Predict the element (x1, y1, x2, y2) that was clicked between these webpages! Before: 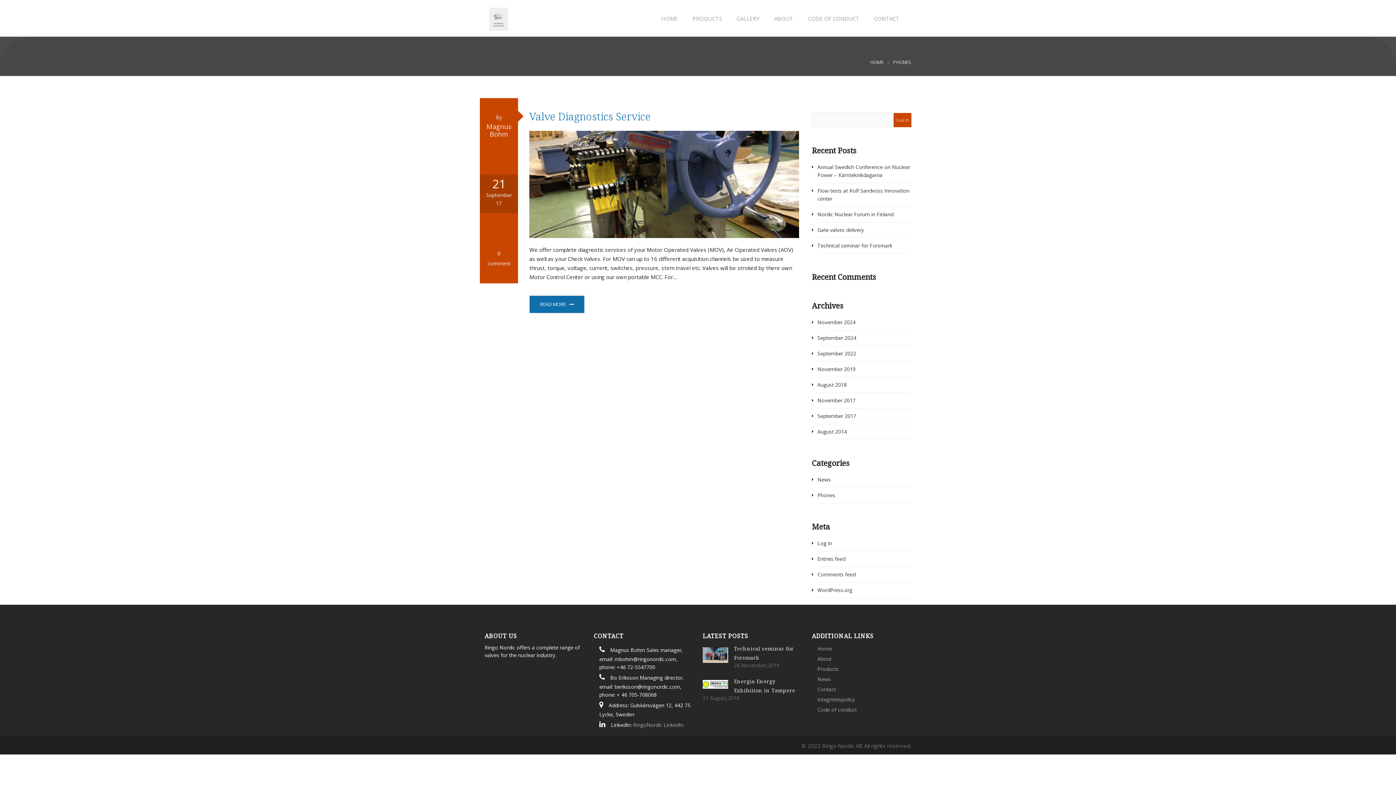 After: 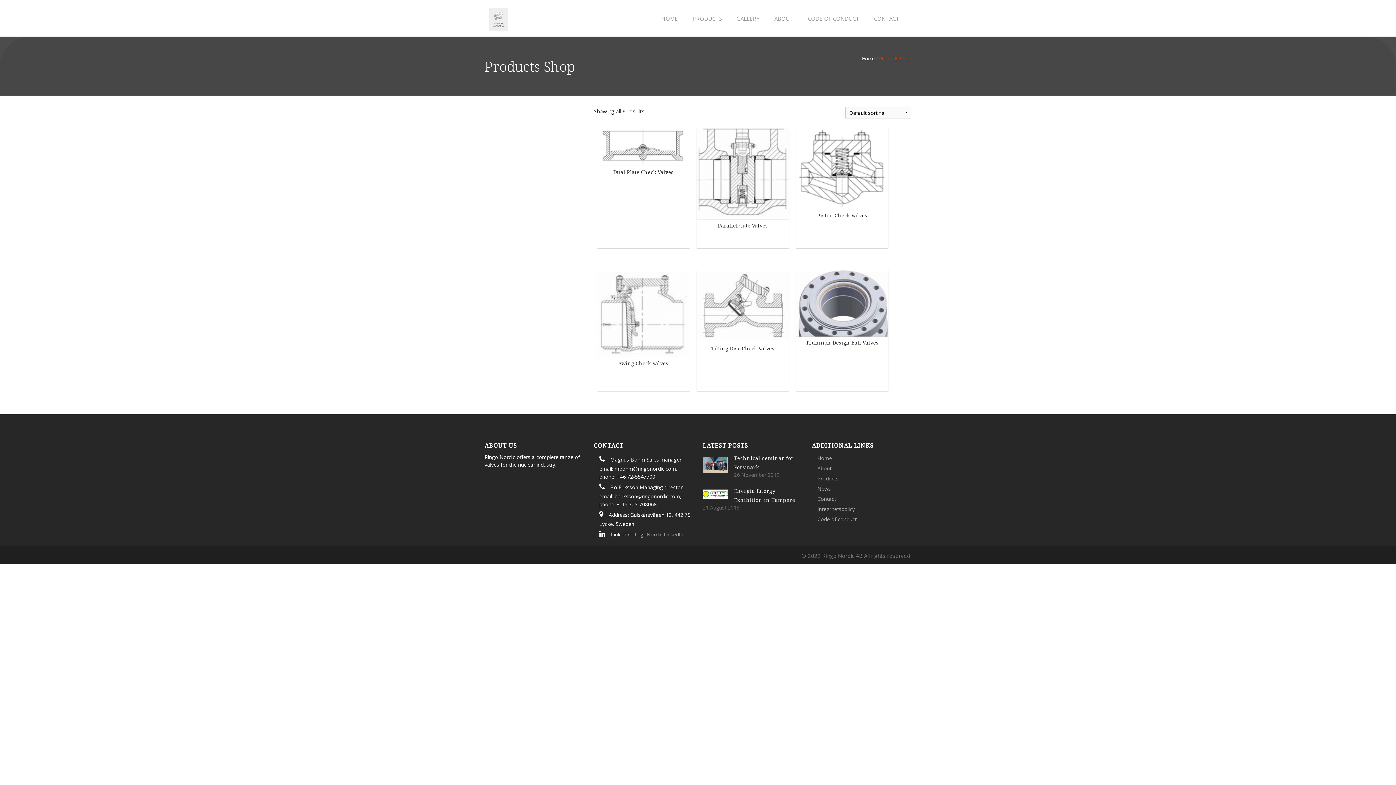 Action: bbox: (817, 665, 838, 672) label: Products